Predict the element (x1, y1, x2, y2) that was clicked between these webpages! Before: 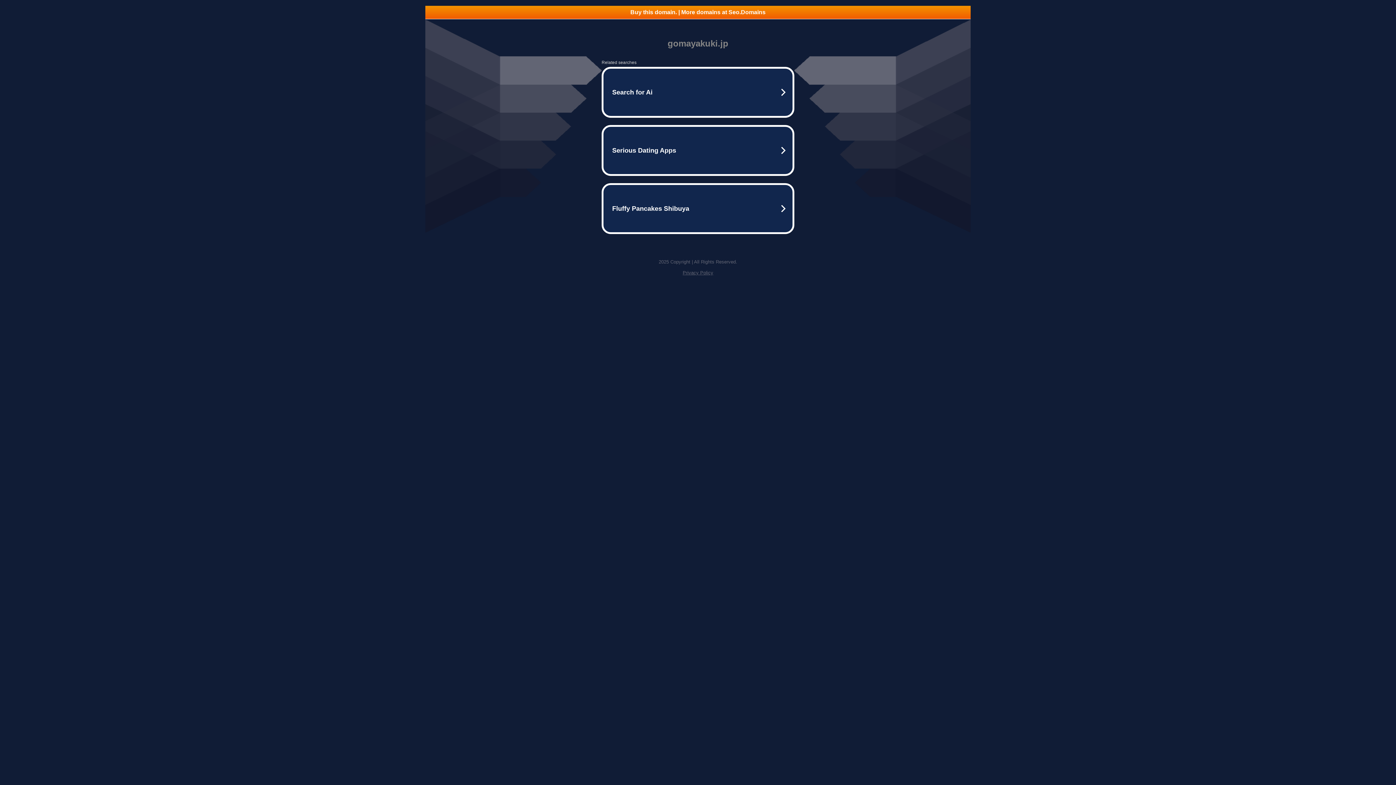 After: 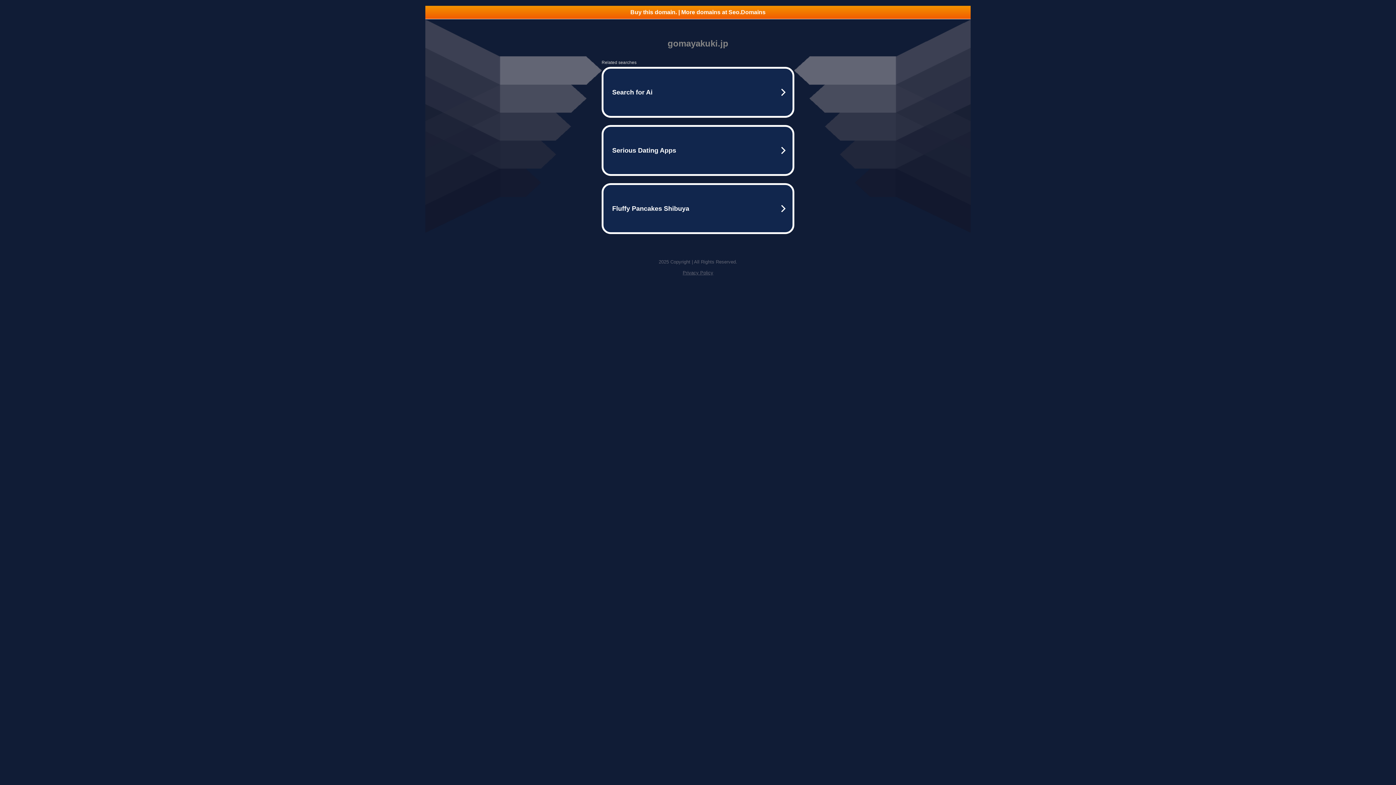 Action: label: Buy this domain. | More domains at Seo.Domains bbox: (425, 5, 970, 18)